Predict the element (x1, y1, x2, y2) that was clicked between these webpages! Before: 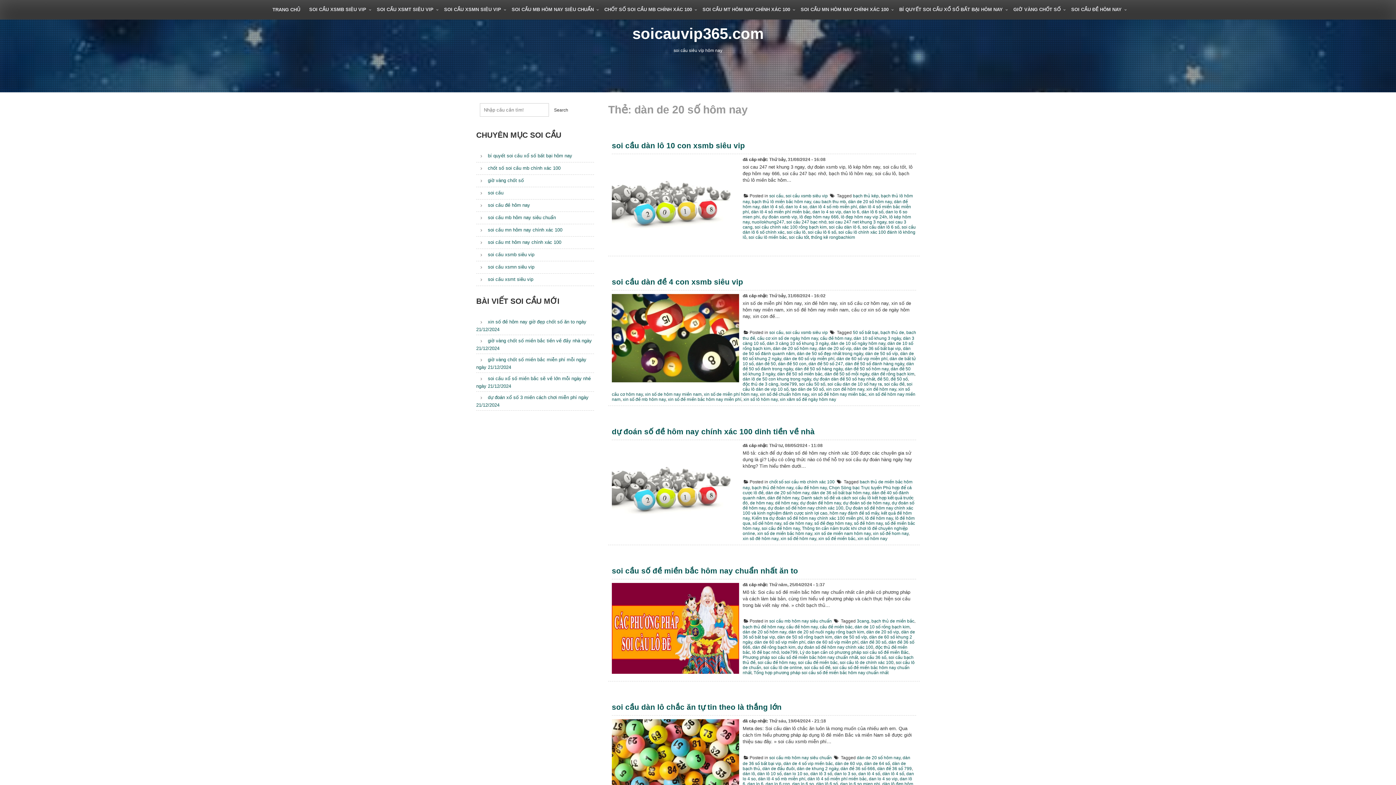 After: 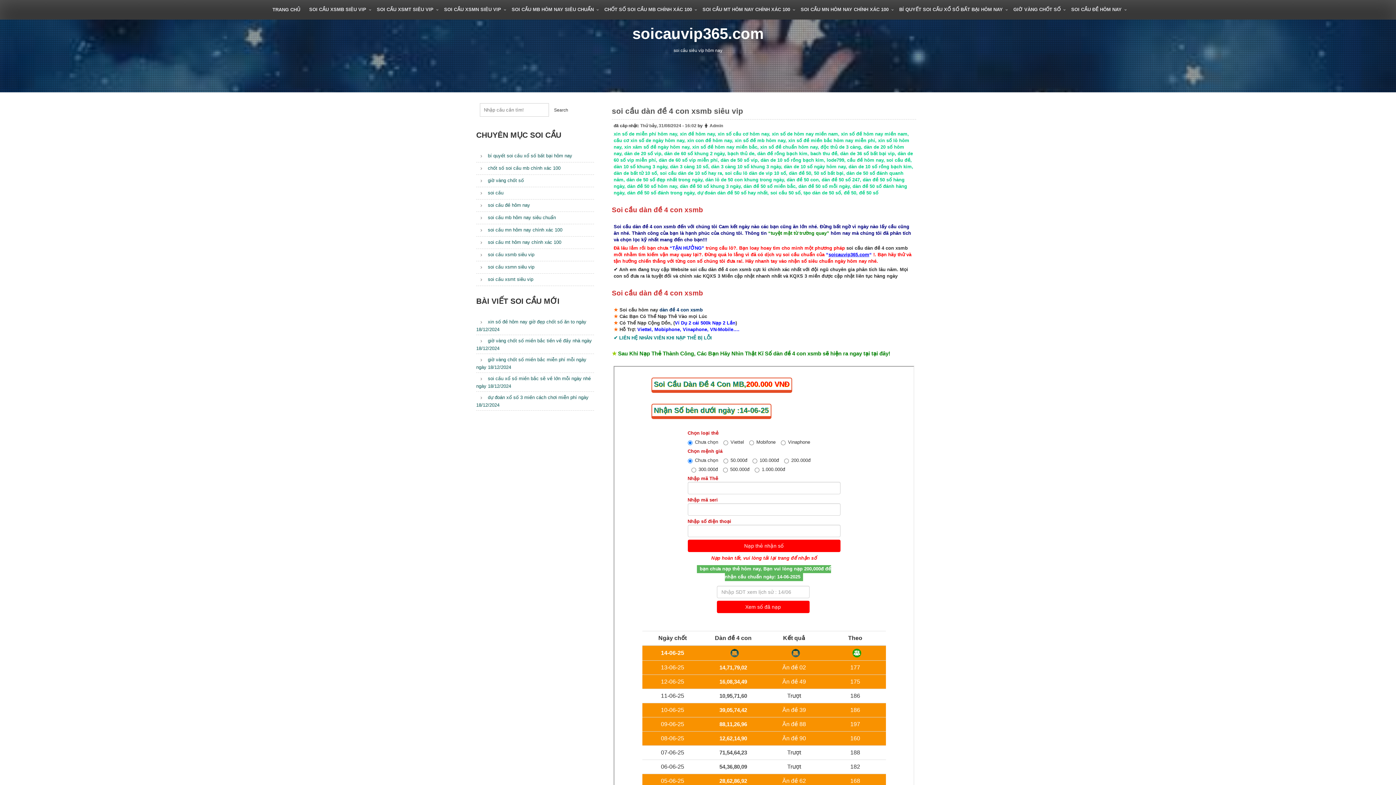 Action: bbox: (612, 294, 739, 382)